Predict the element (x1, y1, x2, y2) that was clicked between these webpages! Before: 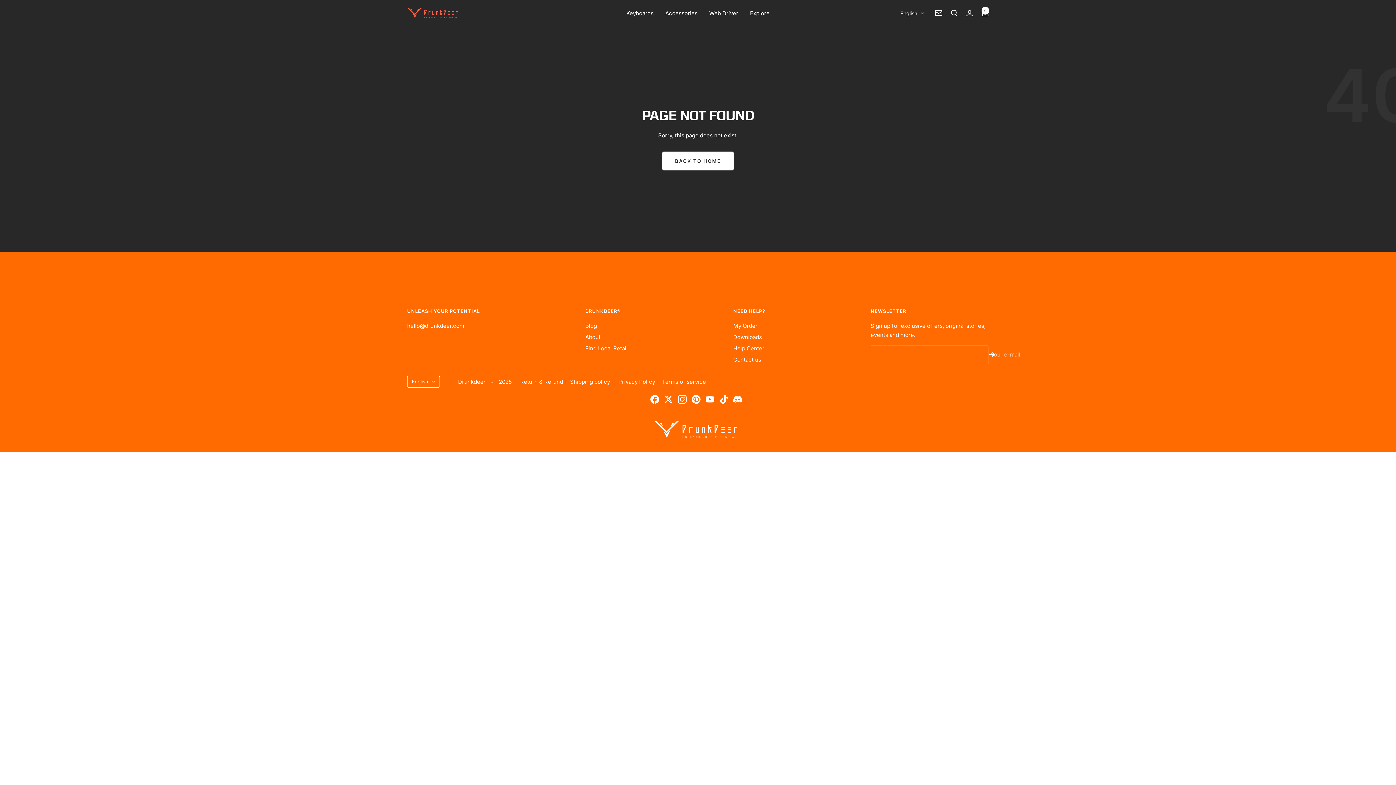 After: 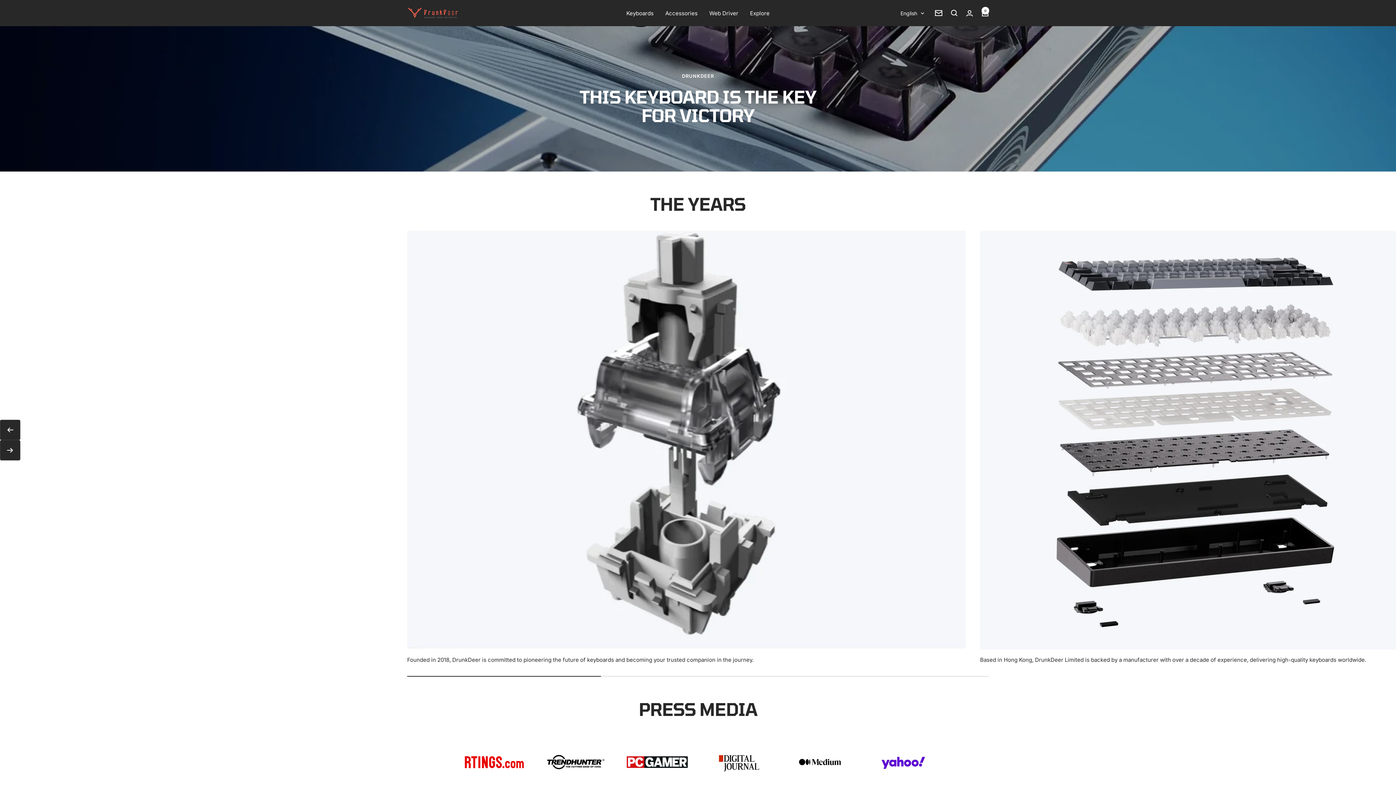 Action: label: About bbox: (585, 332, 600, 341)